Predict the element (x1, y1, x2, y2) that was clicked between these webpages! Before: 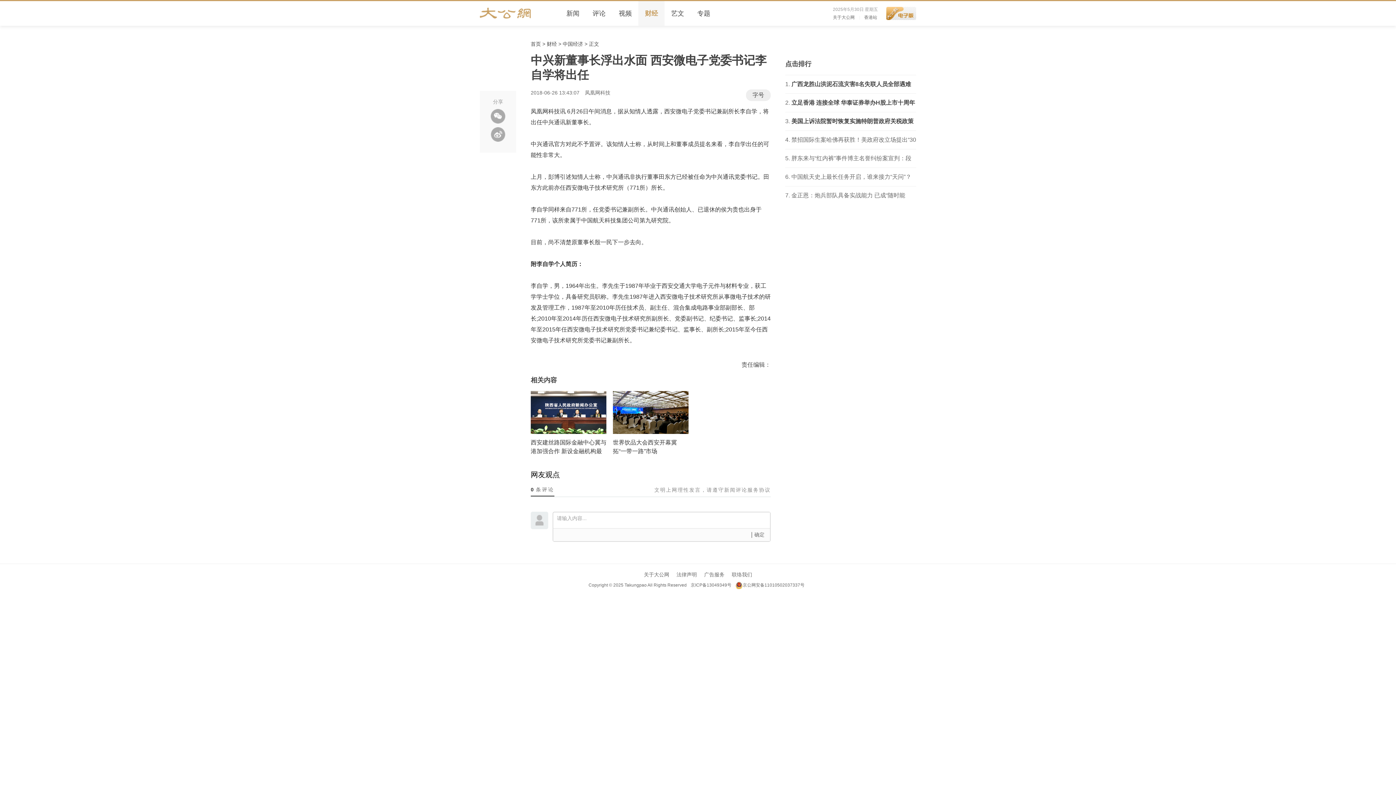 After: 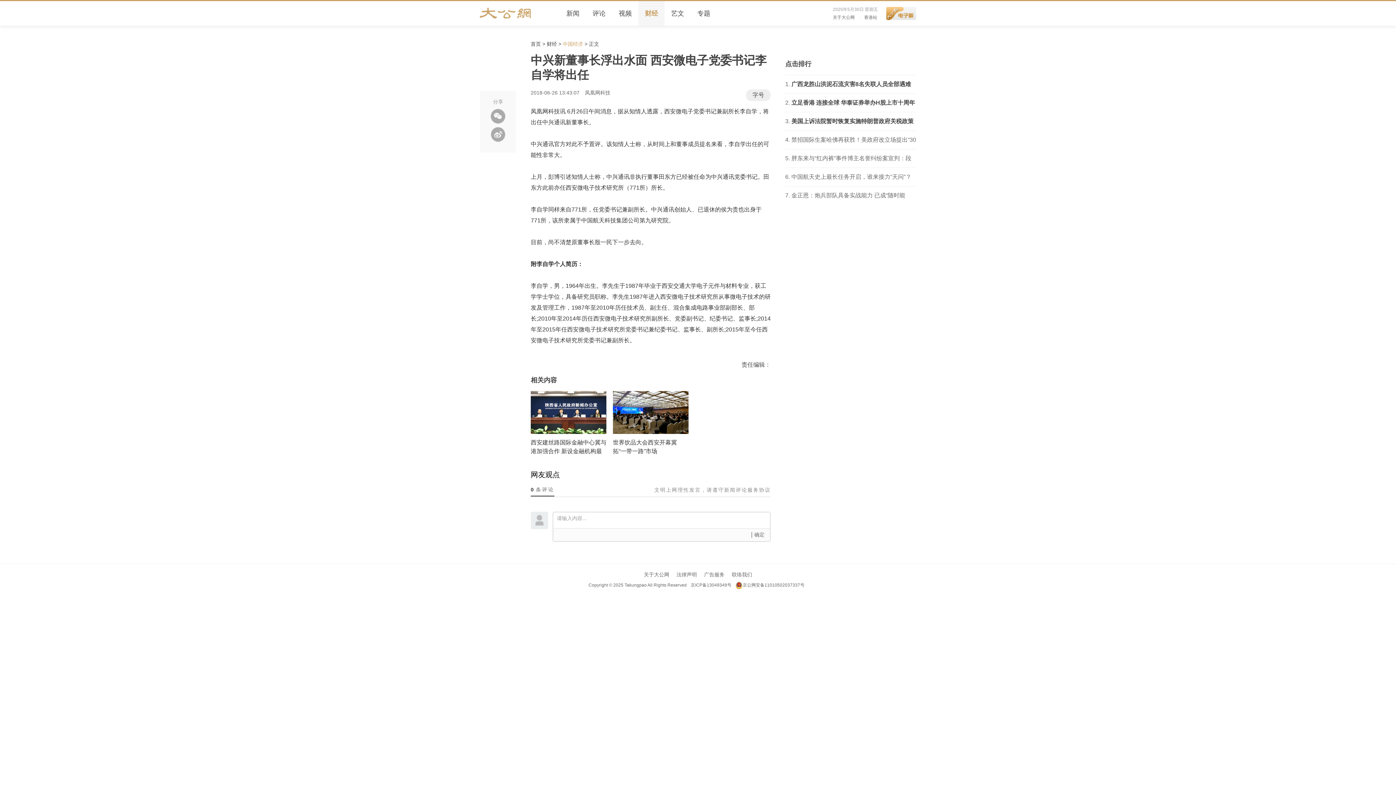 Action: bbox: (562, 41, 583, 46) label: 中国经济